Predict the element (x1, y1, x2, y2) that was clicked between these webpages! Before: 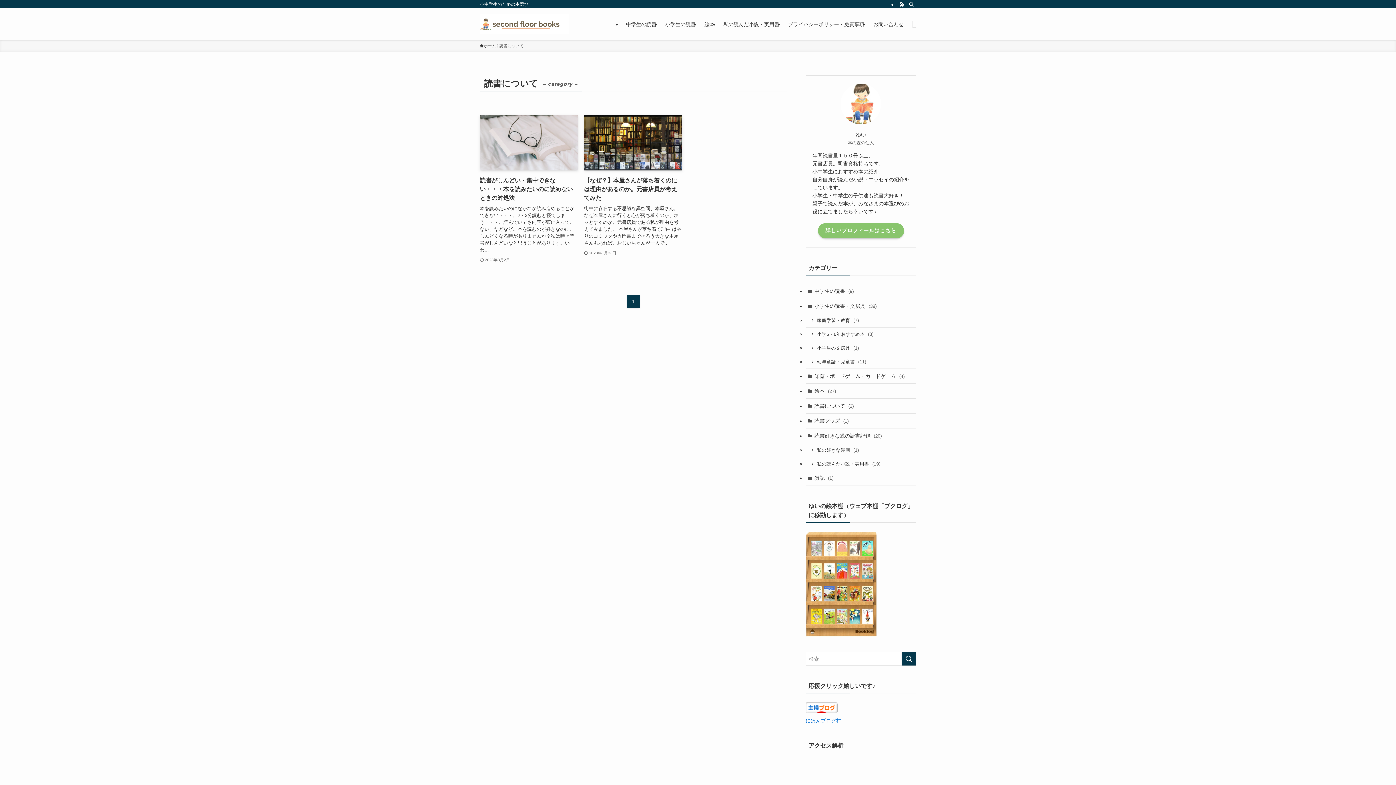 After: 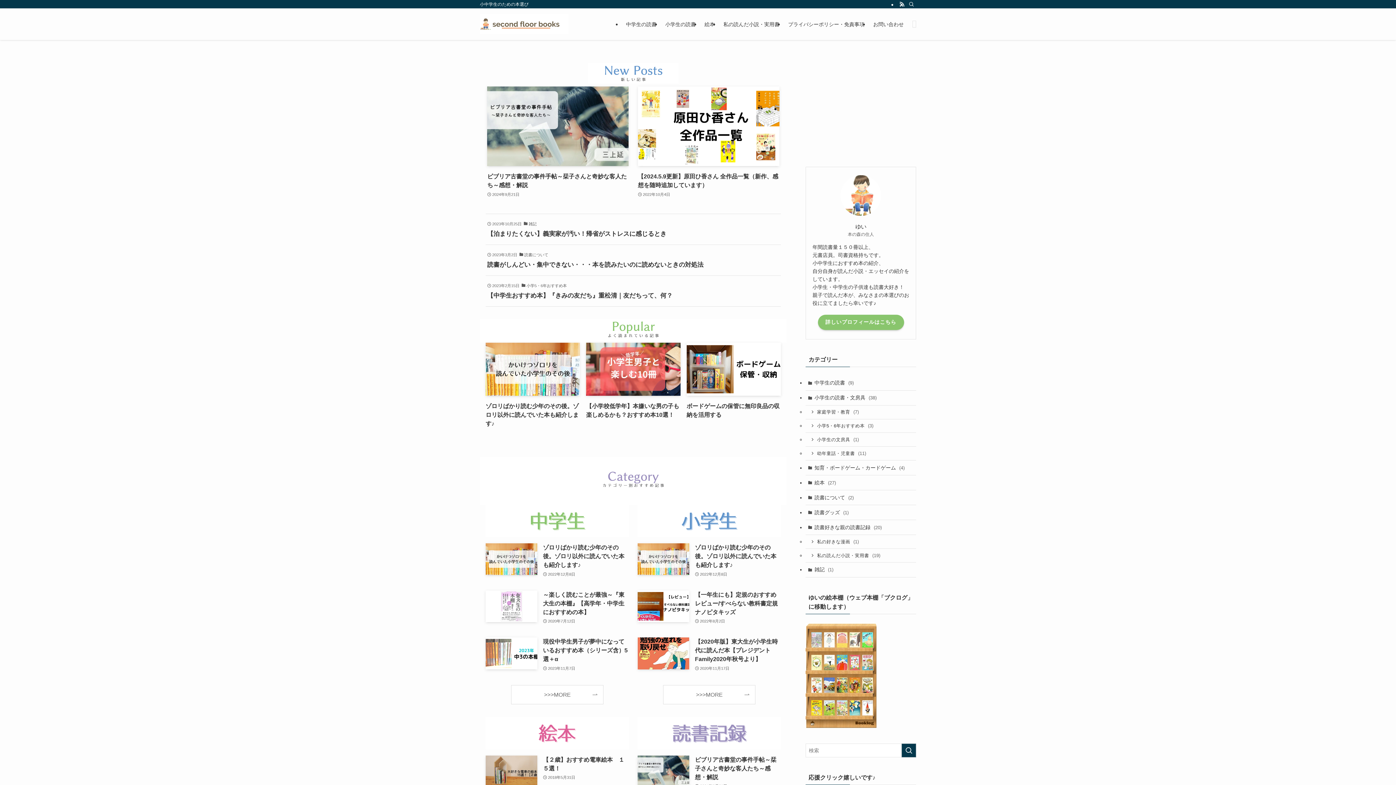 Action: bbox: (480, 14, 568, 34)